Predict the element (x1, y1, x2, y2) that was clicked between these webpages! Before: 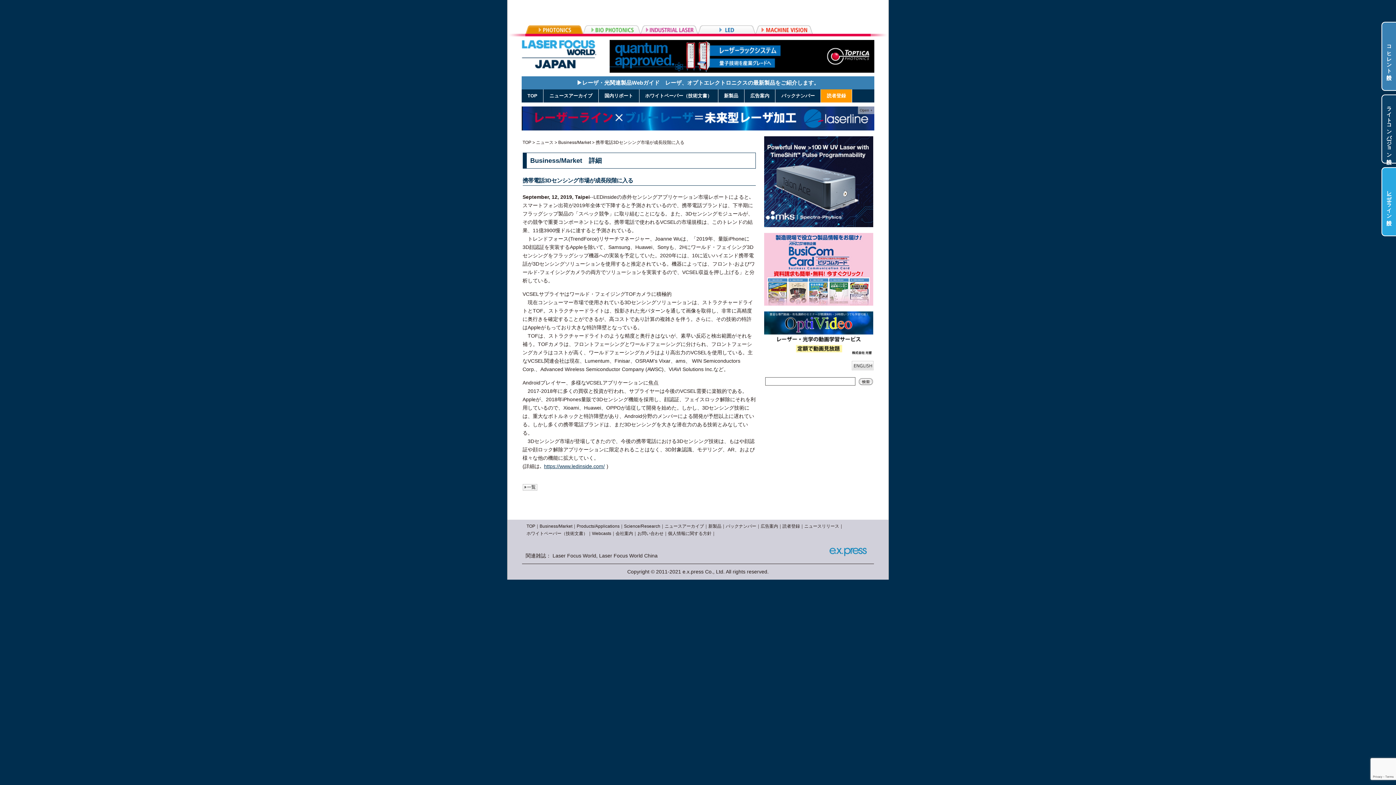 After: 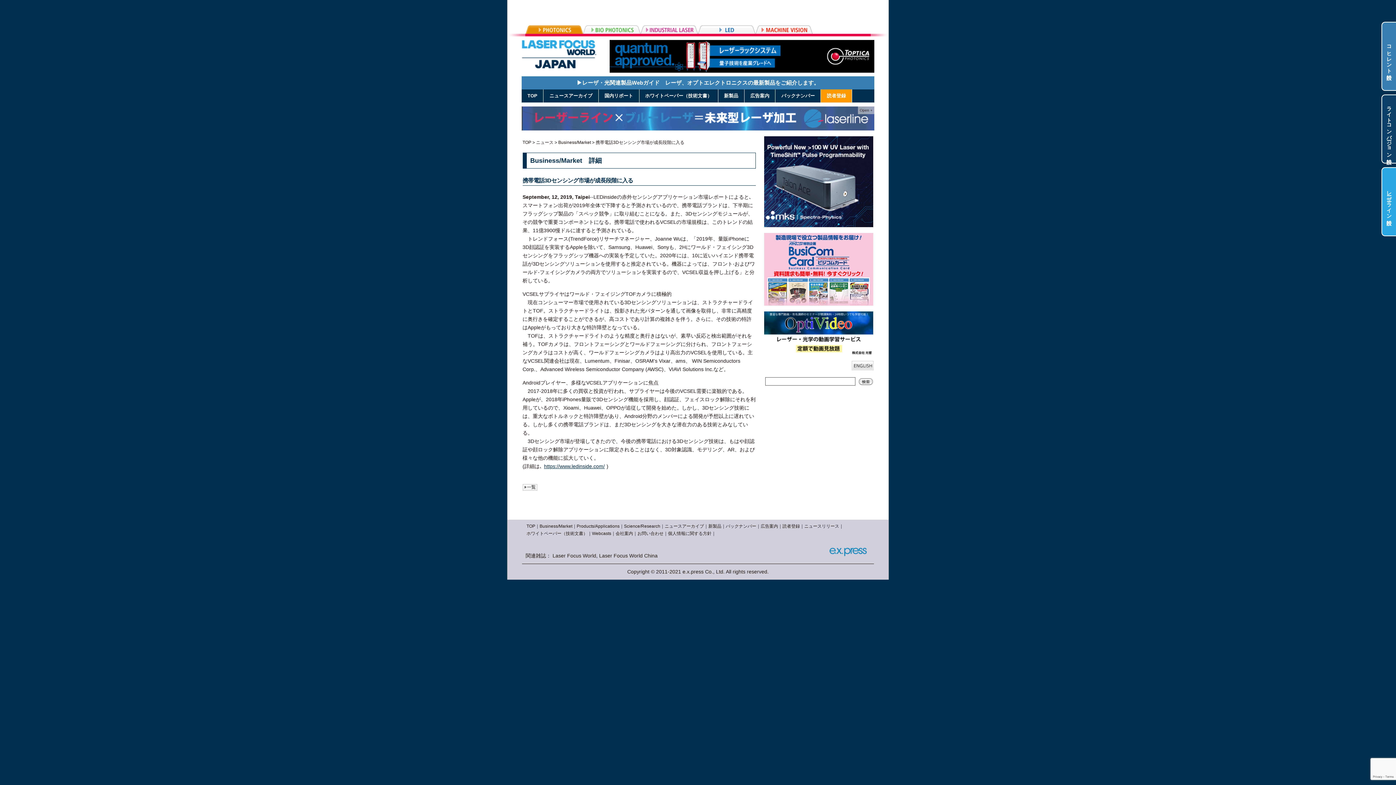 Action: bbox: (521, 106, 874, 258)